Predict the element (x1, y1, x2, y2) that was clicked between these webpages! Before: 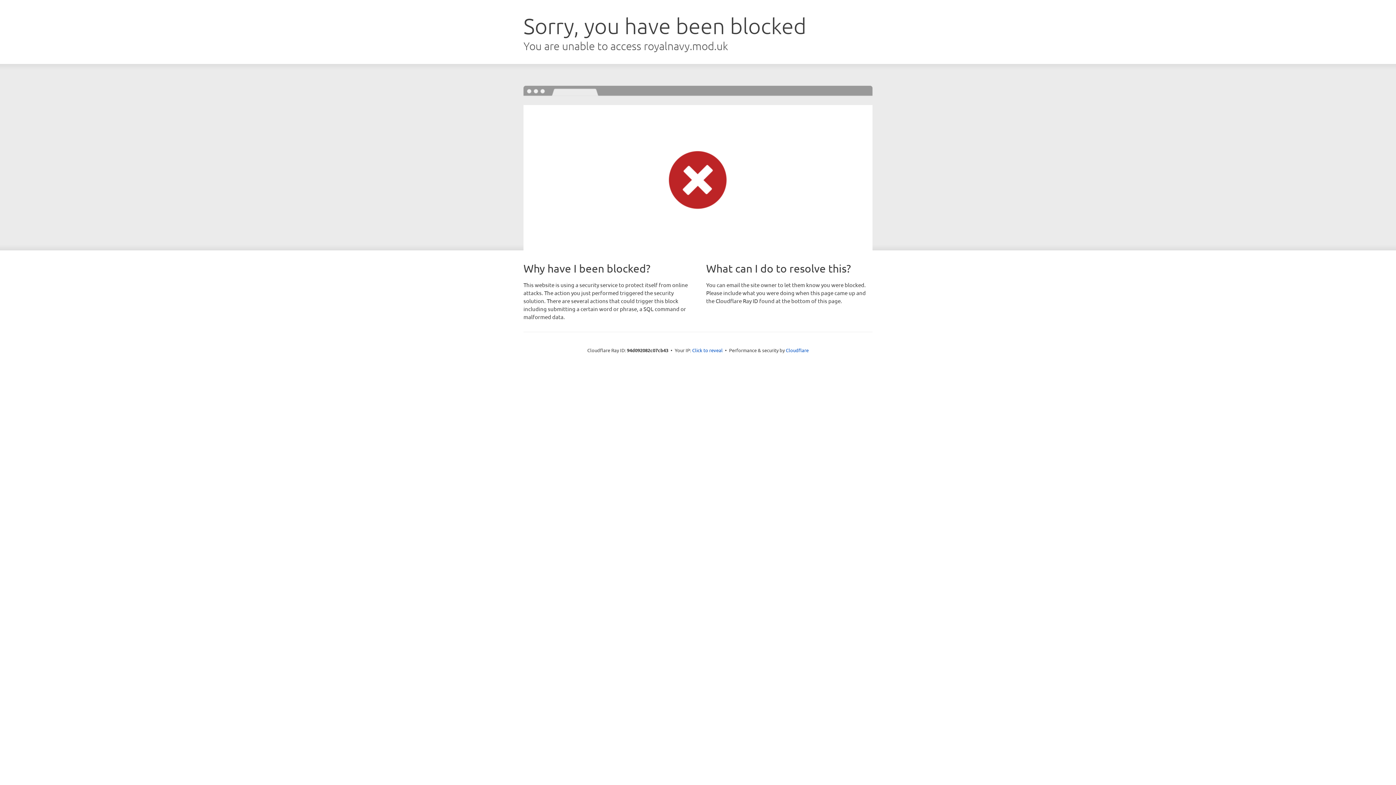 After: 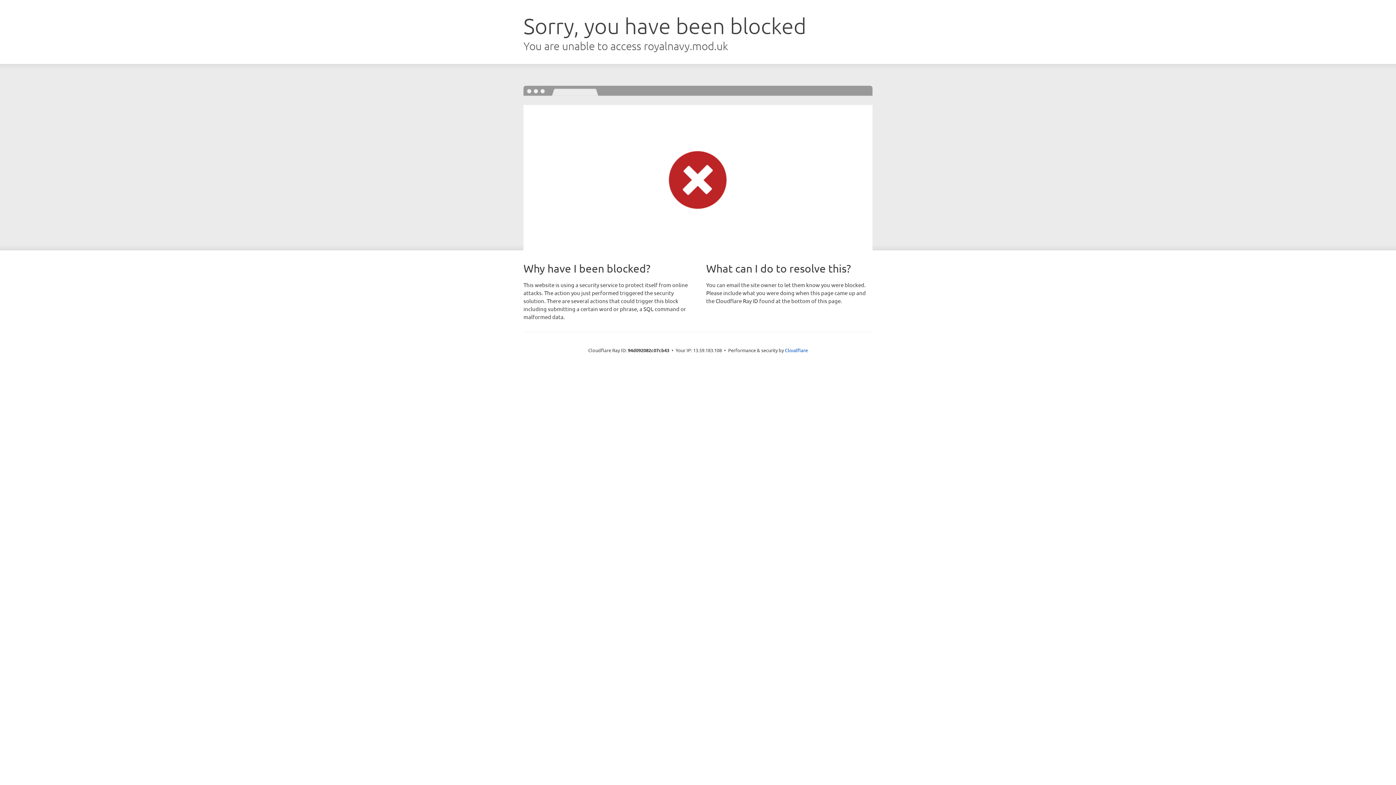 Action: label: Click to reveal bbox: (692, 346, 722, 353)